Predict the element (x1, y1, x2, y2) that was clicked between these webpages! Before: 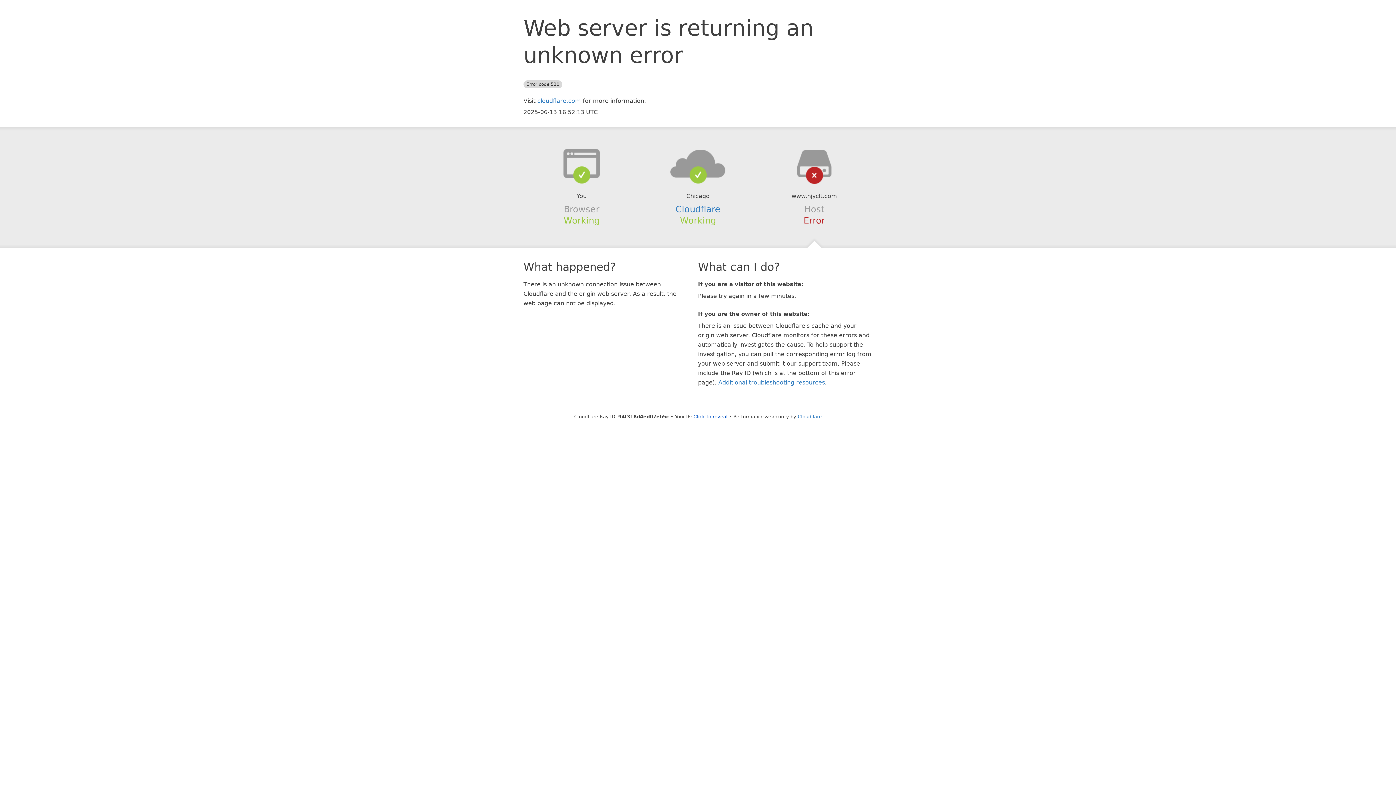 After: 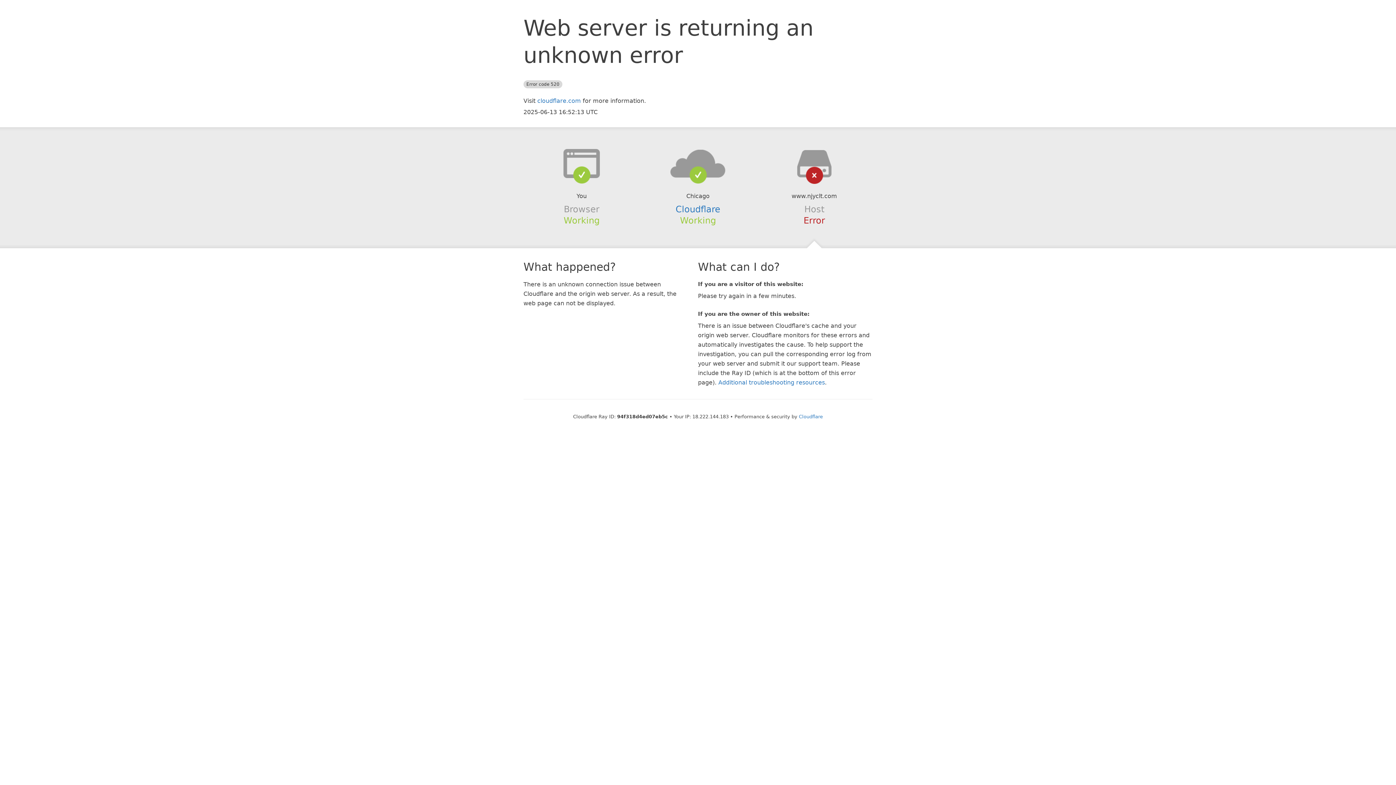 Action: bbox: (693, 414, 727, 419) label: Click to reveal